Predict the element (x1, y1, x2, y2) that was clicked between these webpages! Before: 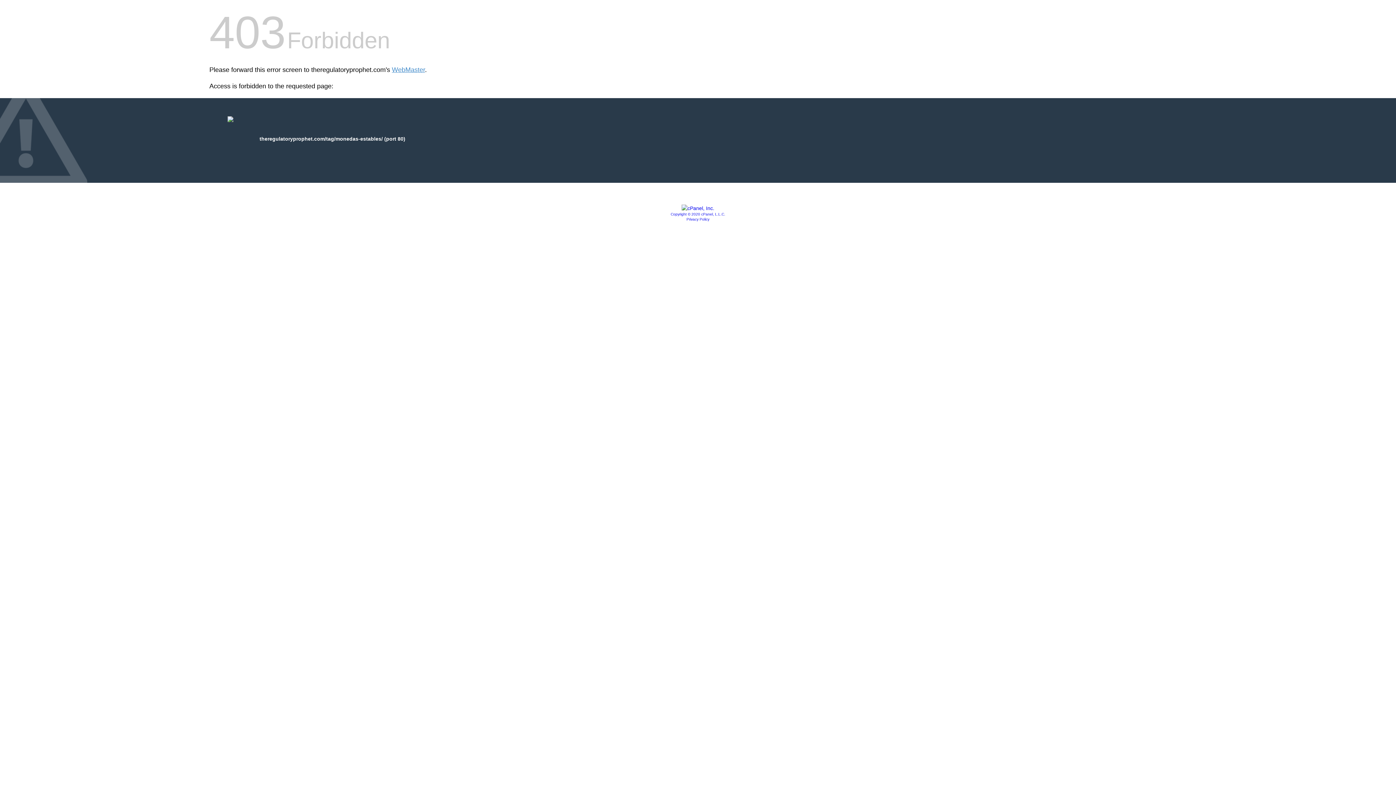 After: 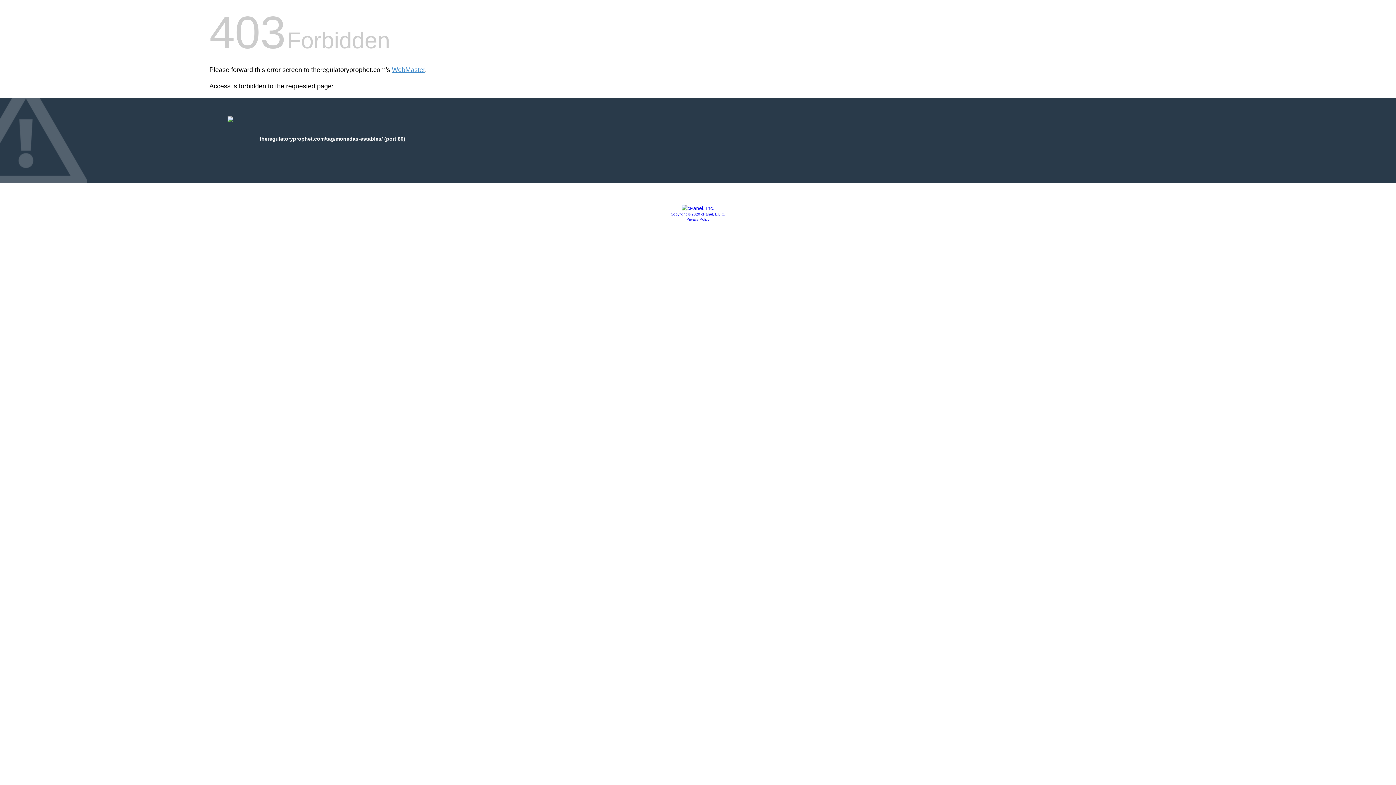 Action: bbox: (686, 217, 709, 221) label: Privacy Policy